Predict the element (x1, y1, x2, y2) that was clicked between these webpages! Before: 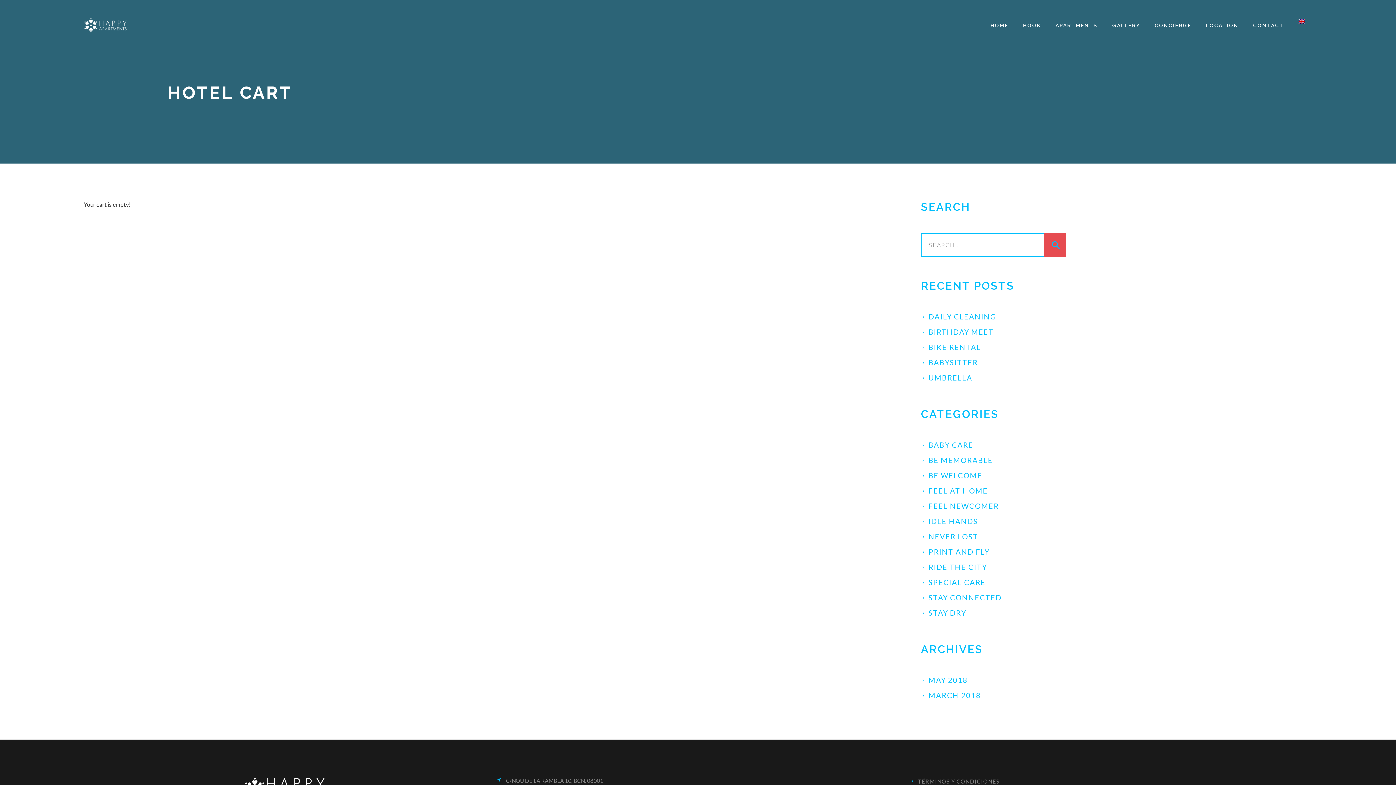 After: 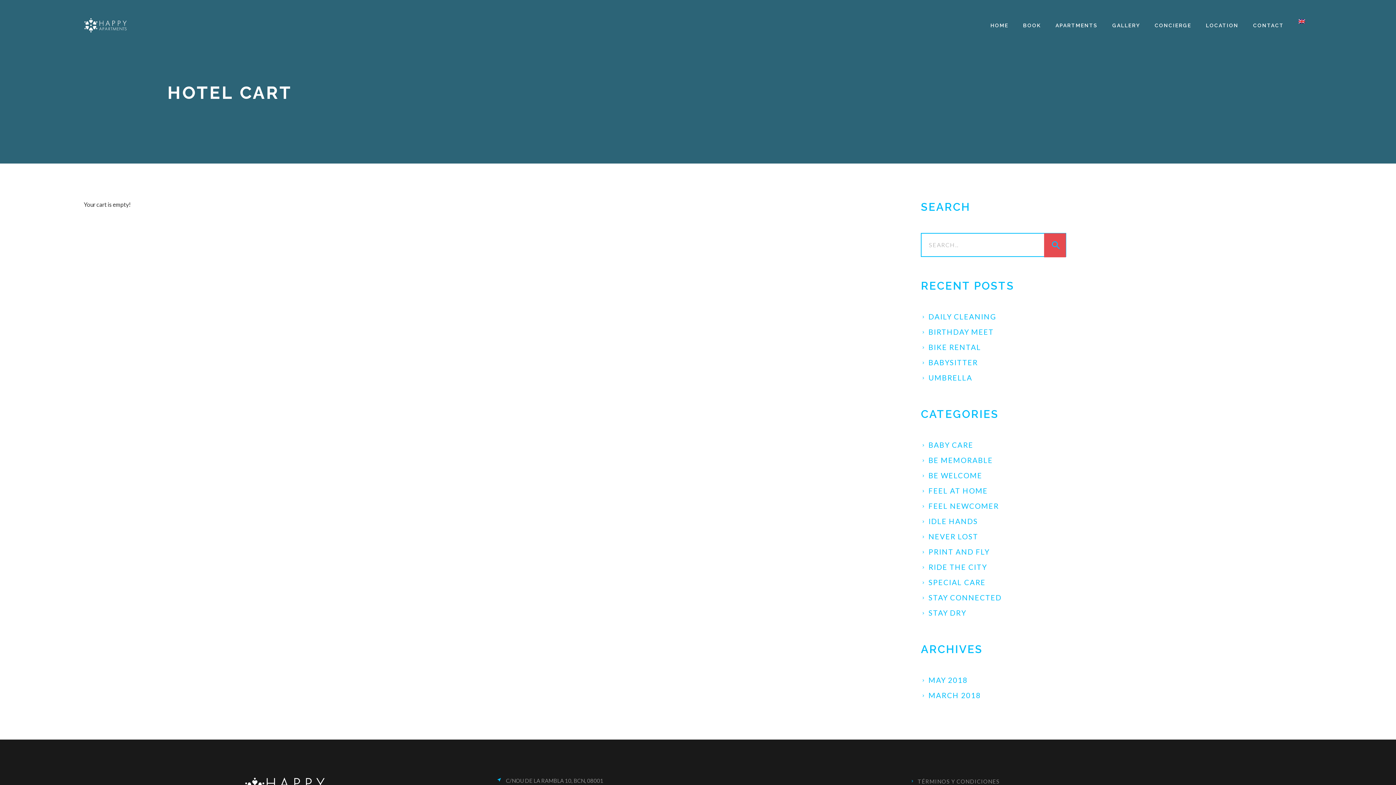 Action: bbox: (1291, 13, 1312, 29)